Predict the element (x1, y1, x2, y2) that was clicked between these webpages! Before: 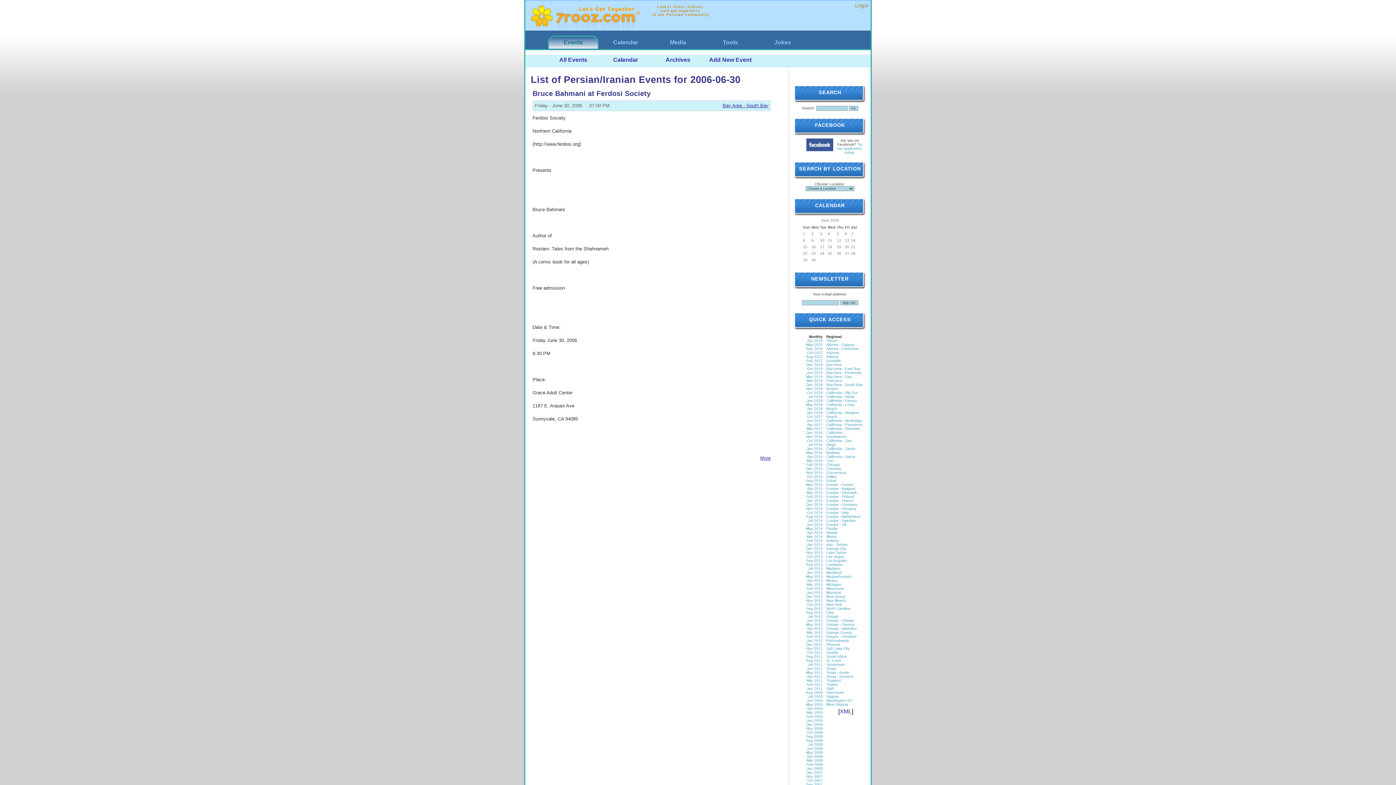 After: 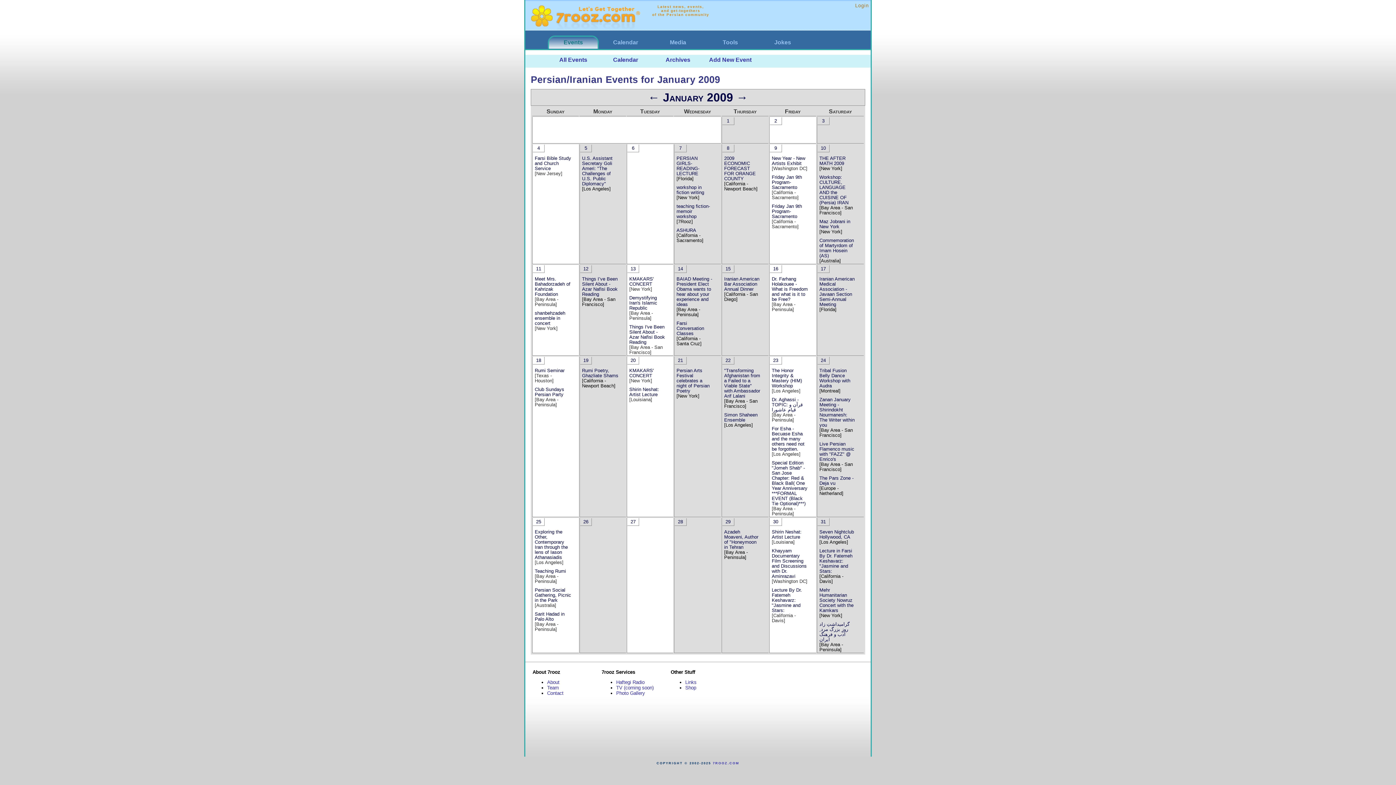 Action: label: Jan 2009 bbox: (806, 718, 822, 722)